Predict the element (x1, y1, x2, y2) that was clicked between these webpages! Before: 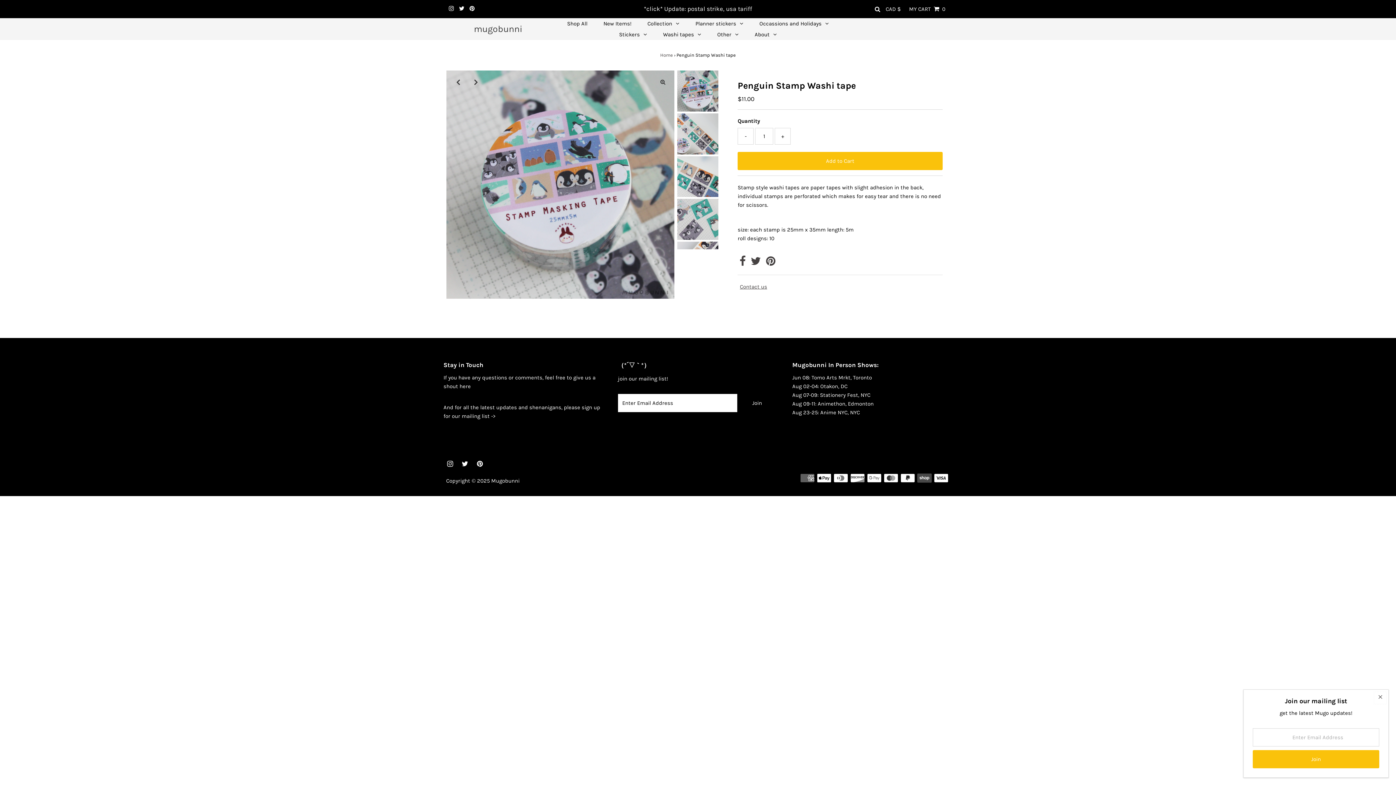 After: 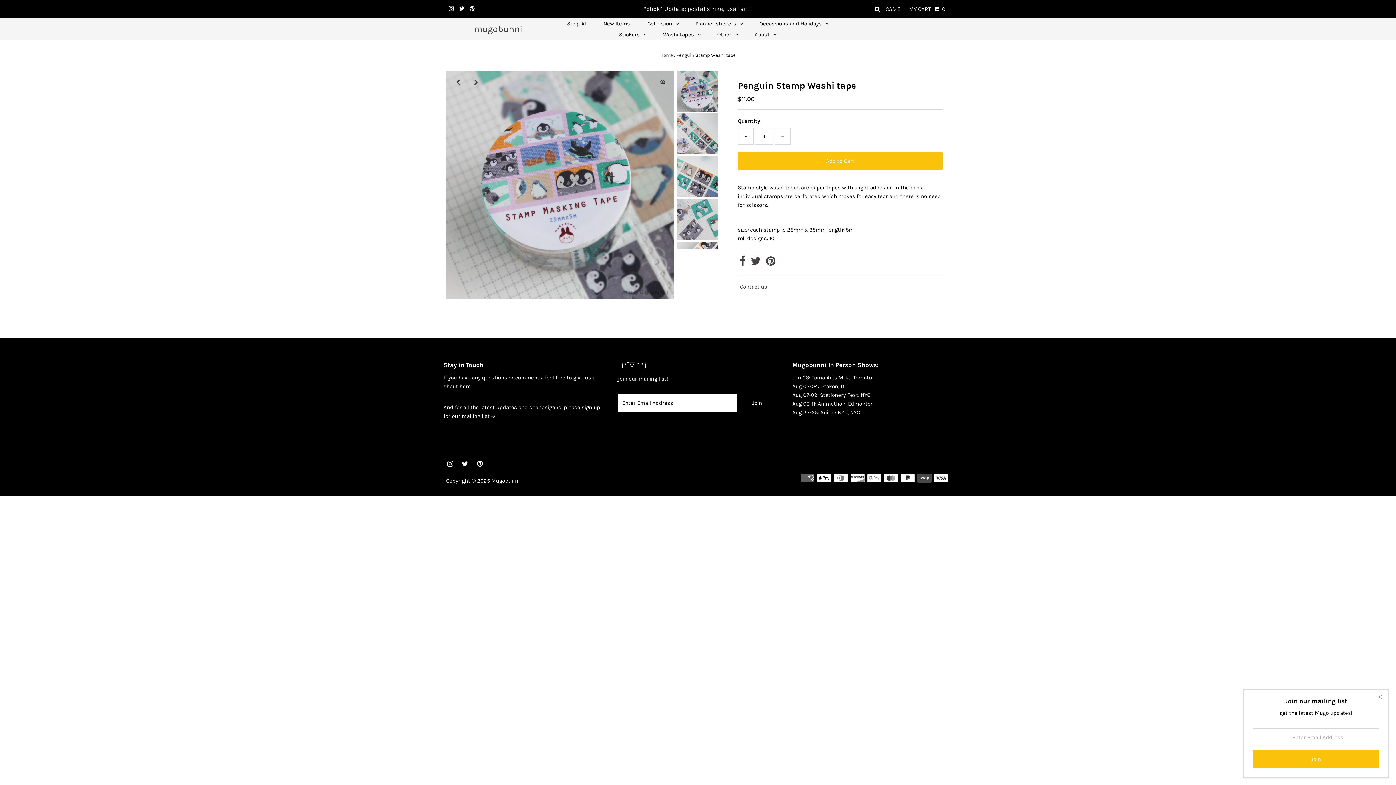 Action: bbox: (750, 260, 761, 266)